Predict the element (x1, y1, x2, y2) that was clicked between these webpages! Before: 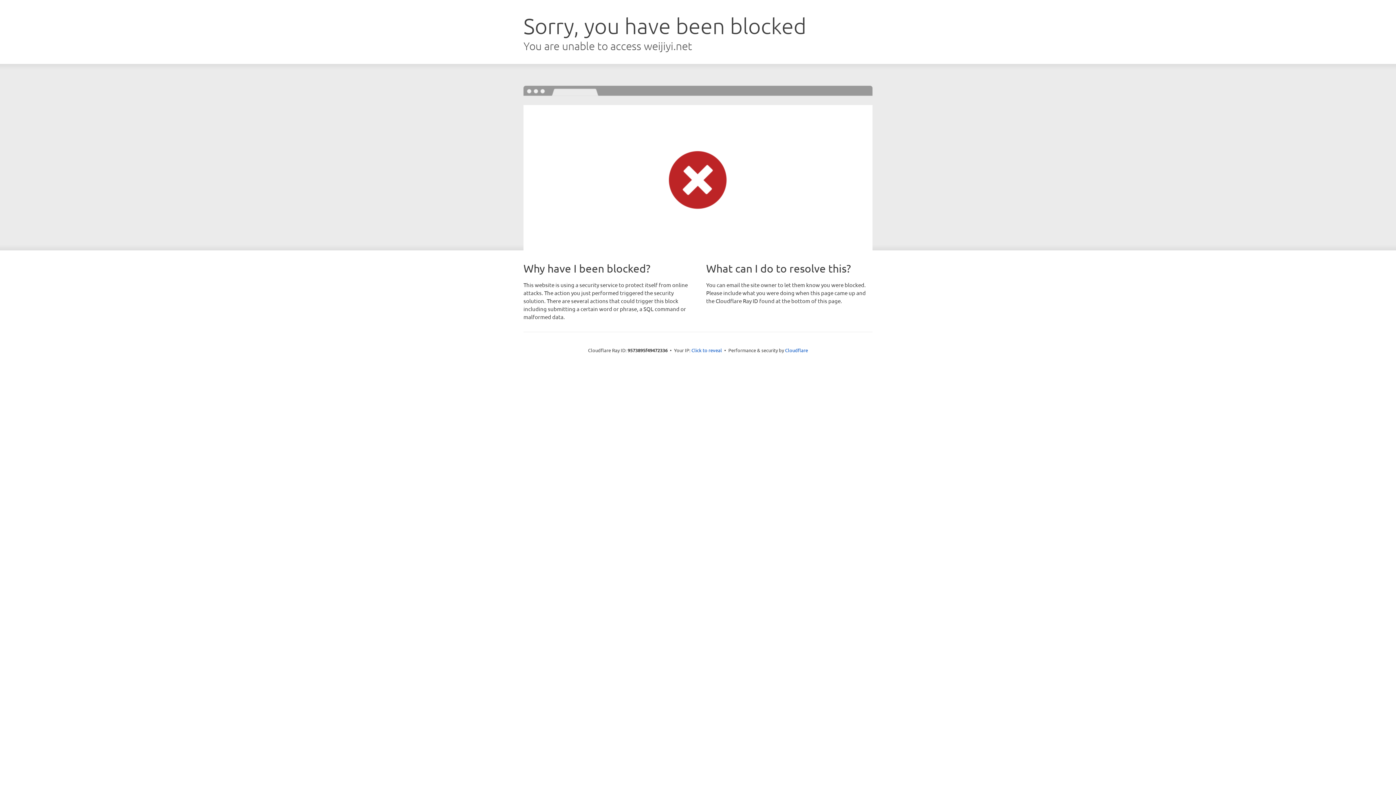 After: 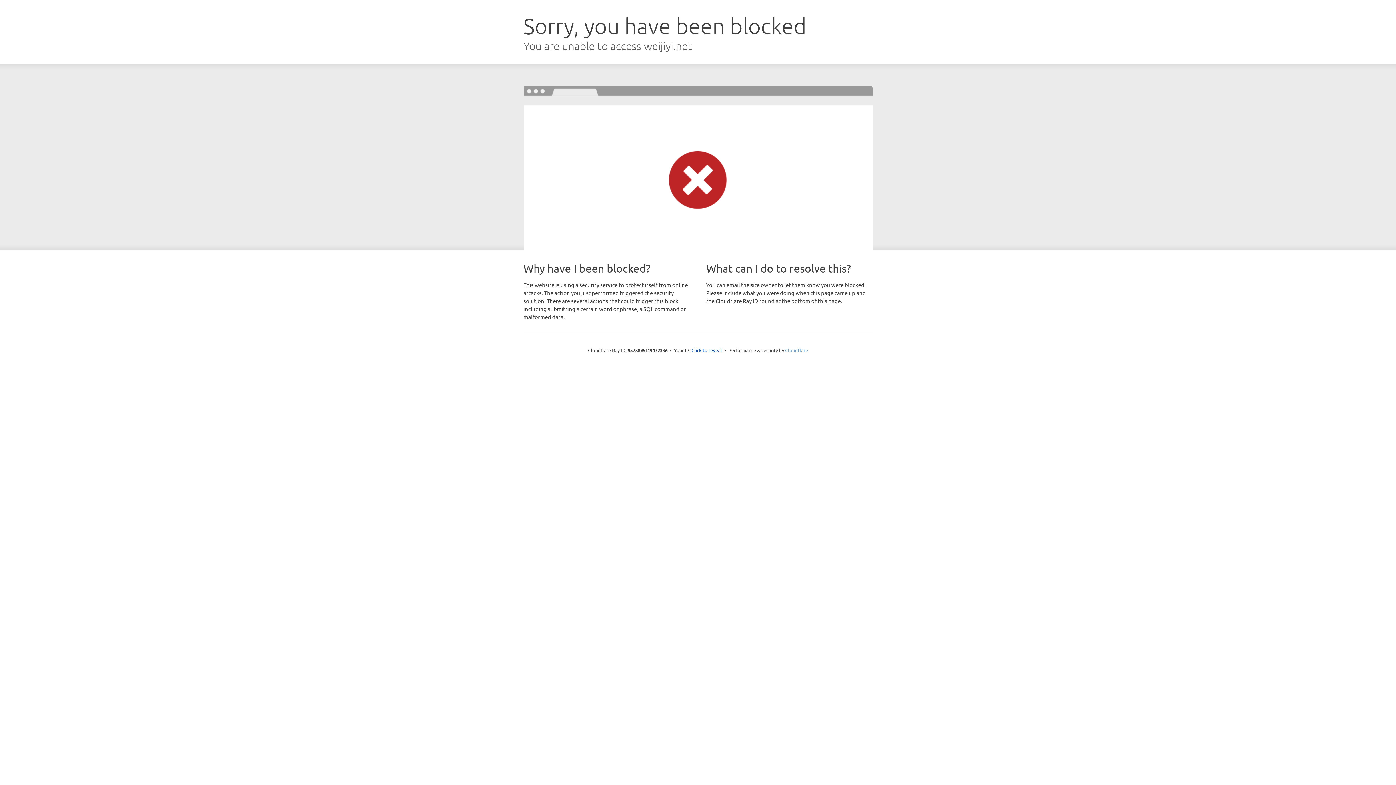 Action: label: Cloudflare bbox: (785, 347, 808, 353)